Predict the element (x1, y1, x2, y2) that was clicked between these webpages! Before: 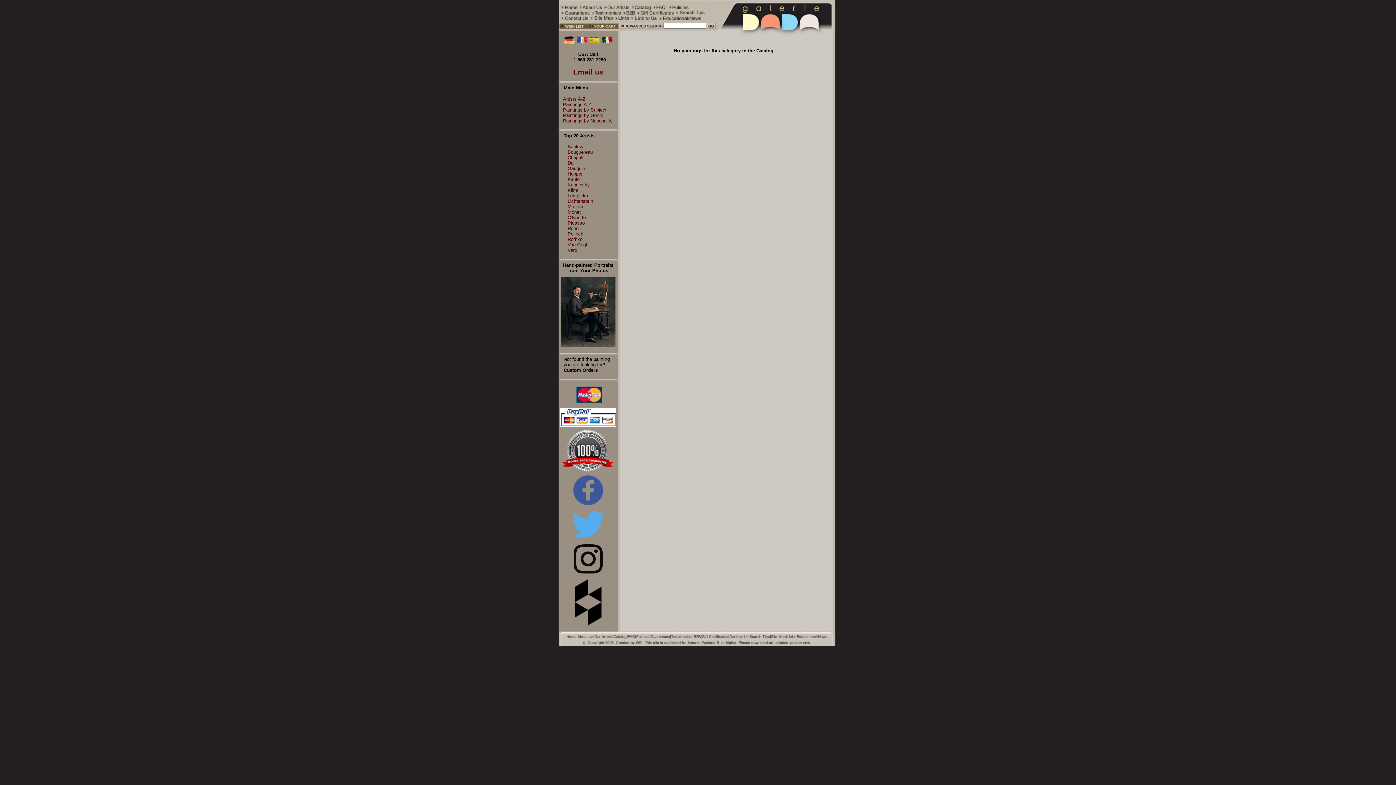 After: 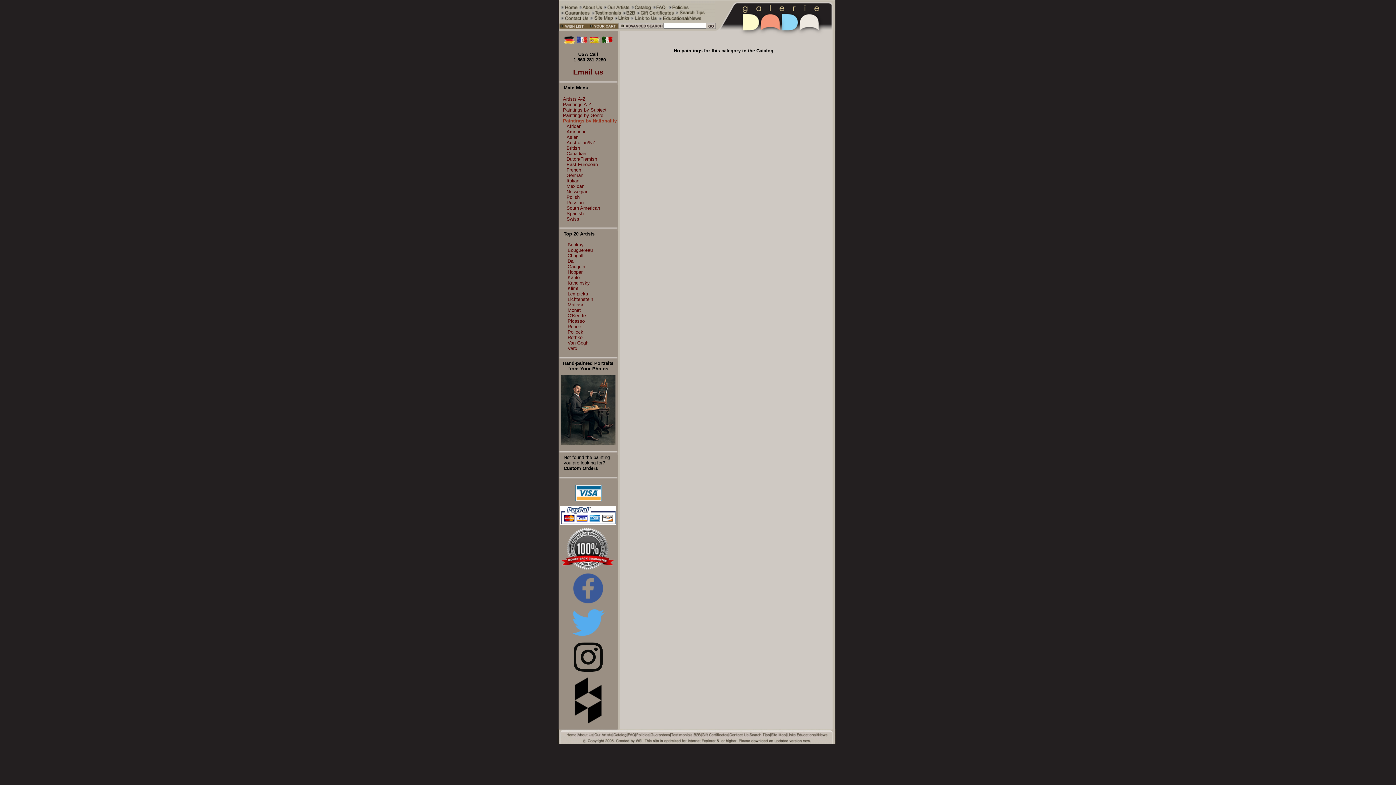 Action: label: Paintings by Nationality bbox: (559, 118, 612, 123)